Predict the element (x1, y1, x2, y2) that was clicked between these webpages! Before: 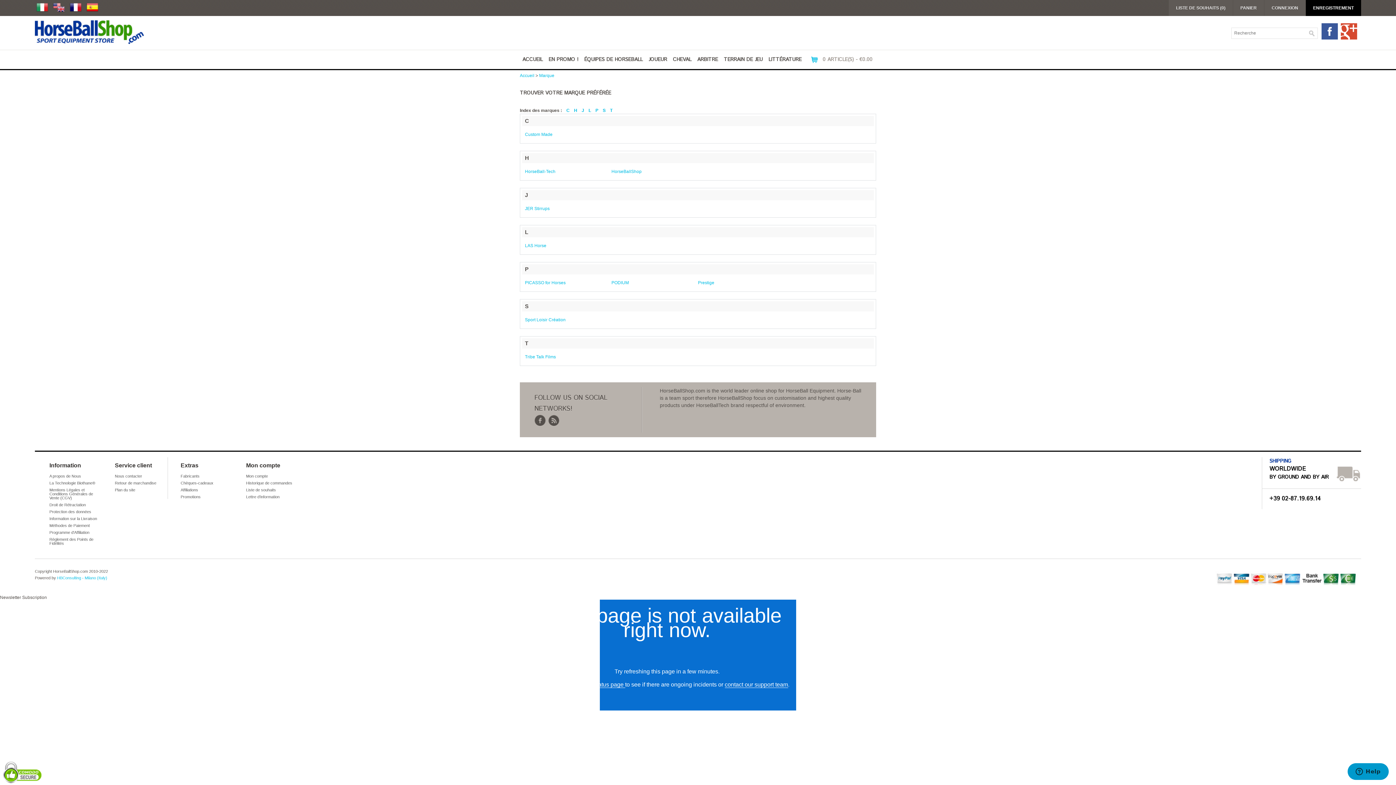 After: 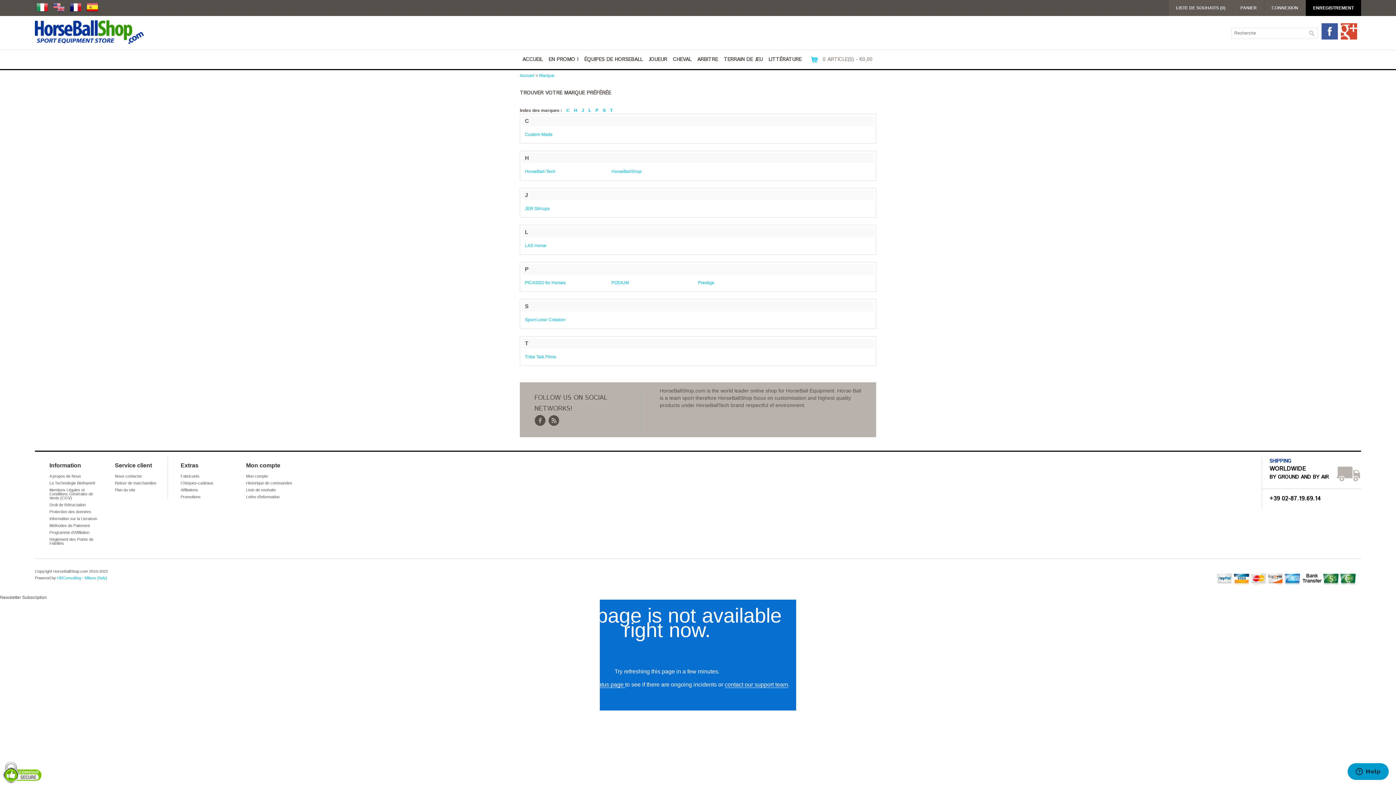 Action: bbox: (595, 108, 598, 113) label: P